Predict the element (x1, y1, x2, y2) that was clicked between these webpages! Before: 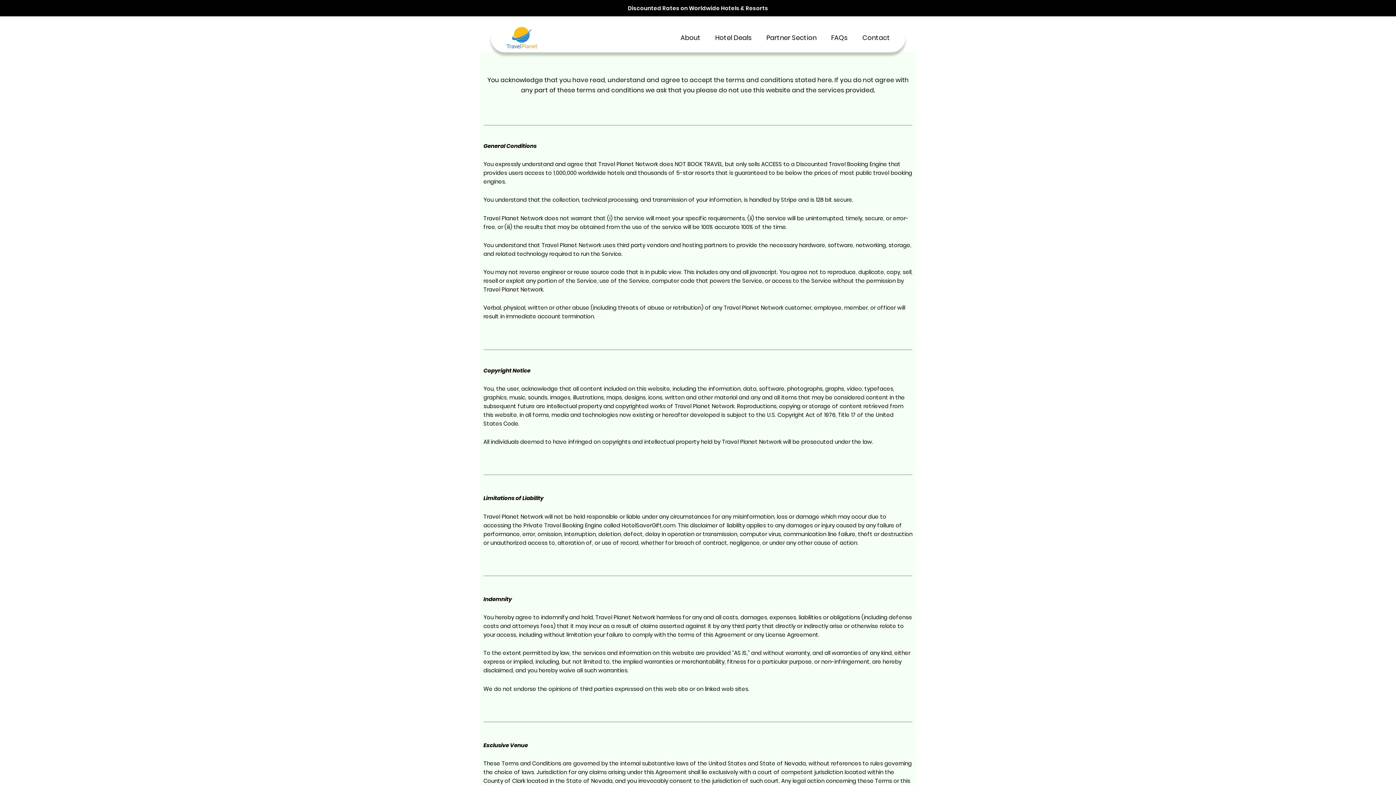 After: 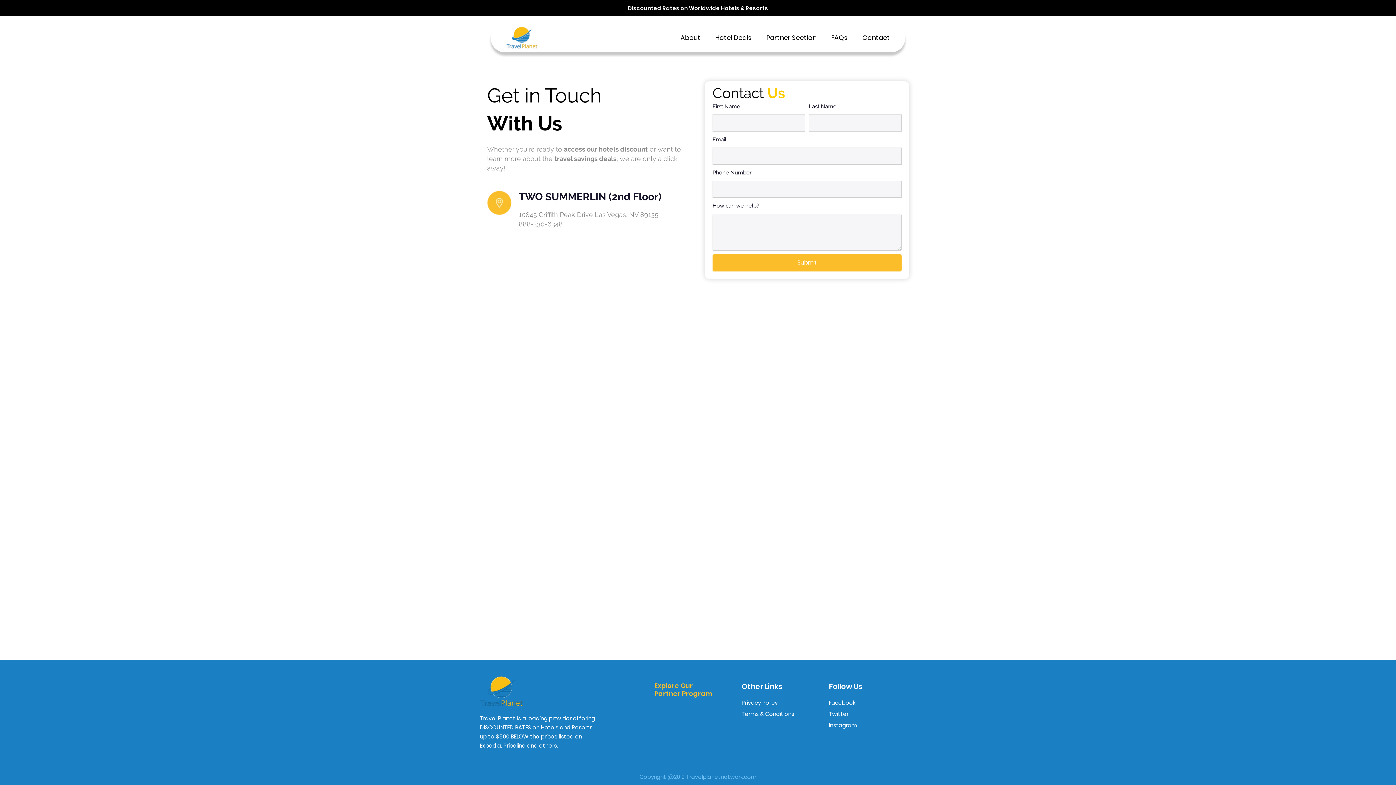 Action: bbox: (862, 29, 890, 46) label: Contact